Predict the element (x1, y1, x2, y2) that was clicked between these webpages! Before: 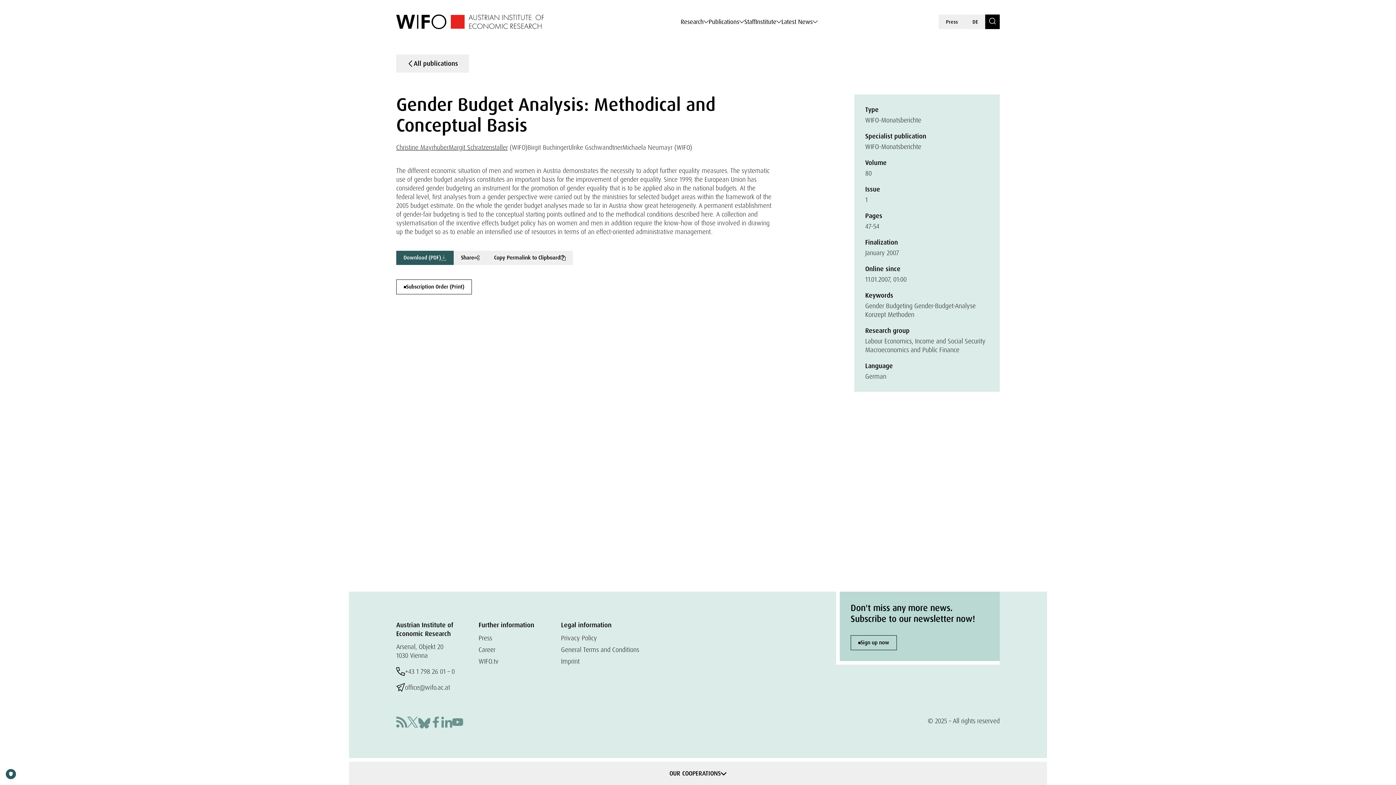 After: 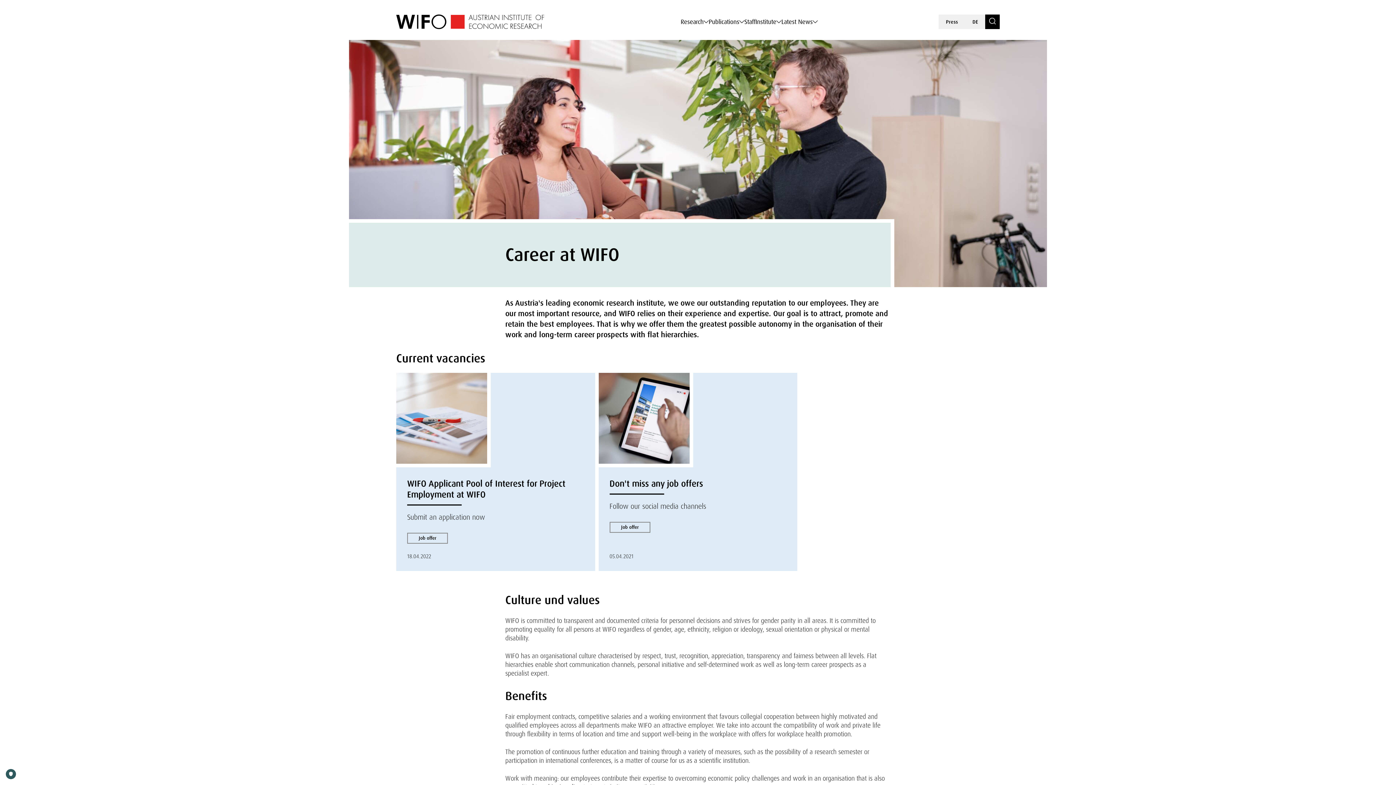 Action: bbox: (478, 645, 495, 654) label: Career